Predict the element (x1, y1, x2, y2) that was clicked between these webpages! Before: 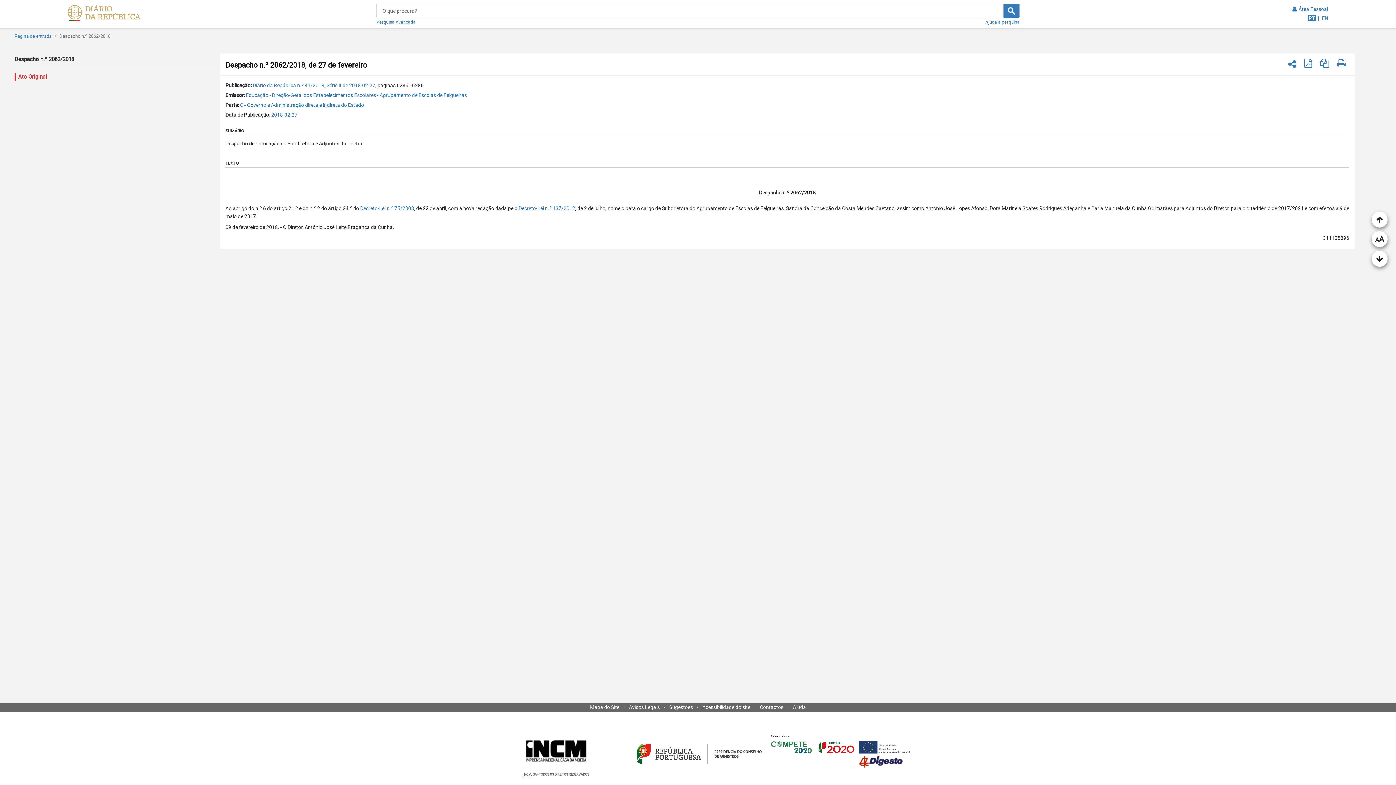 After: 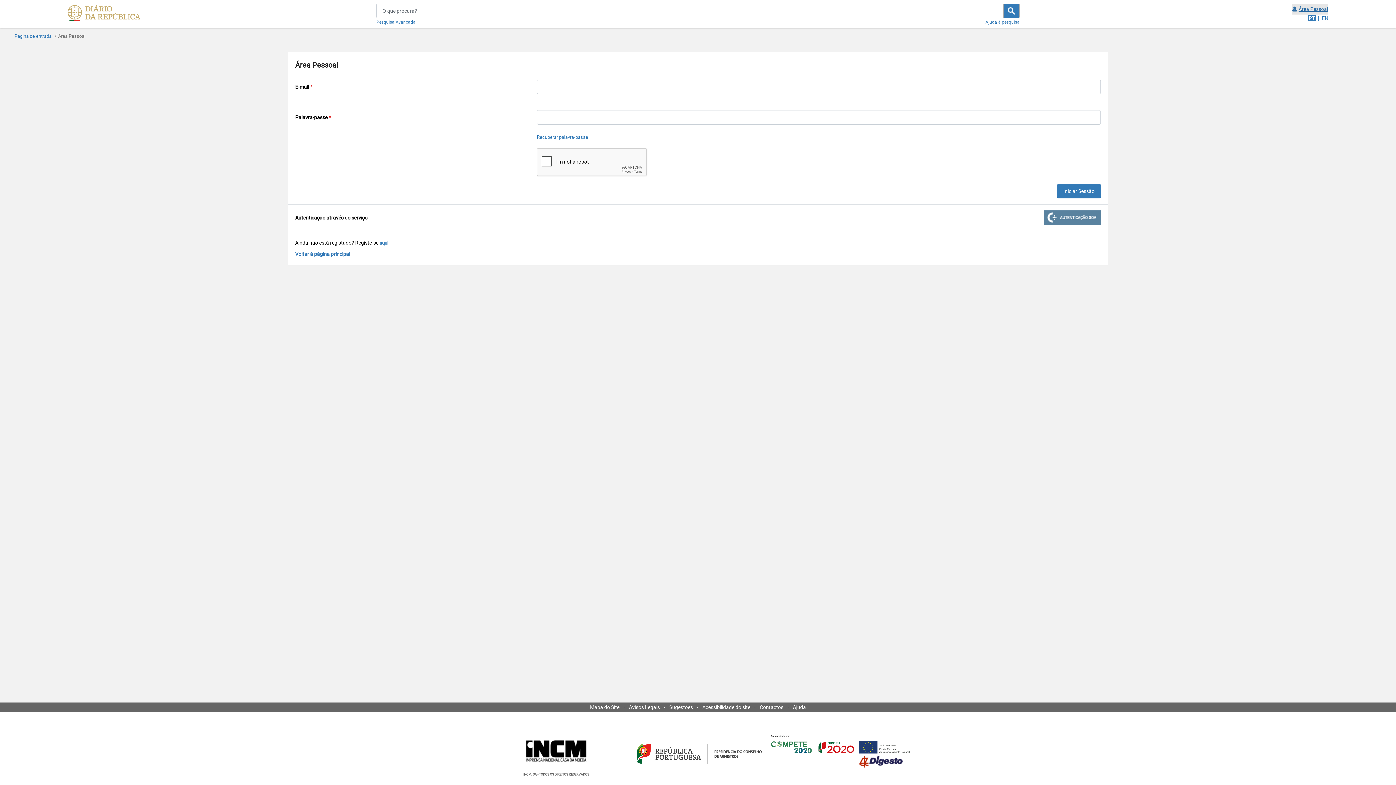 Action: bbox: (1292, 3, 1328, 14) label: Área Pessoal